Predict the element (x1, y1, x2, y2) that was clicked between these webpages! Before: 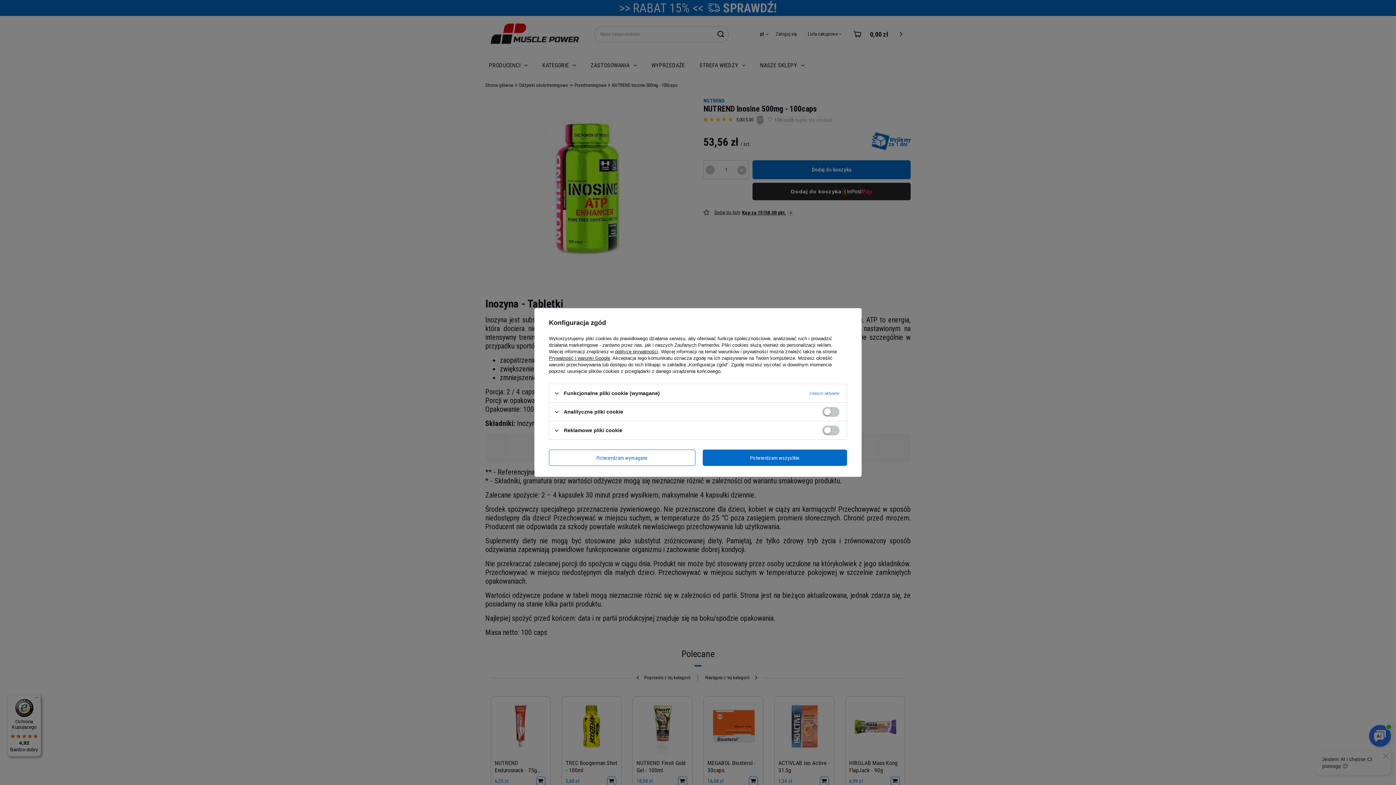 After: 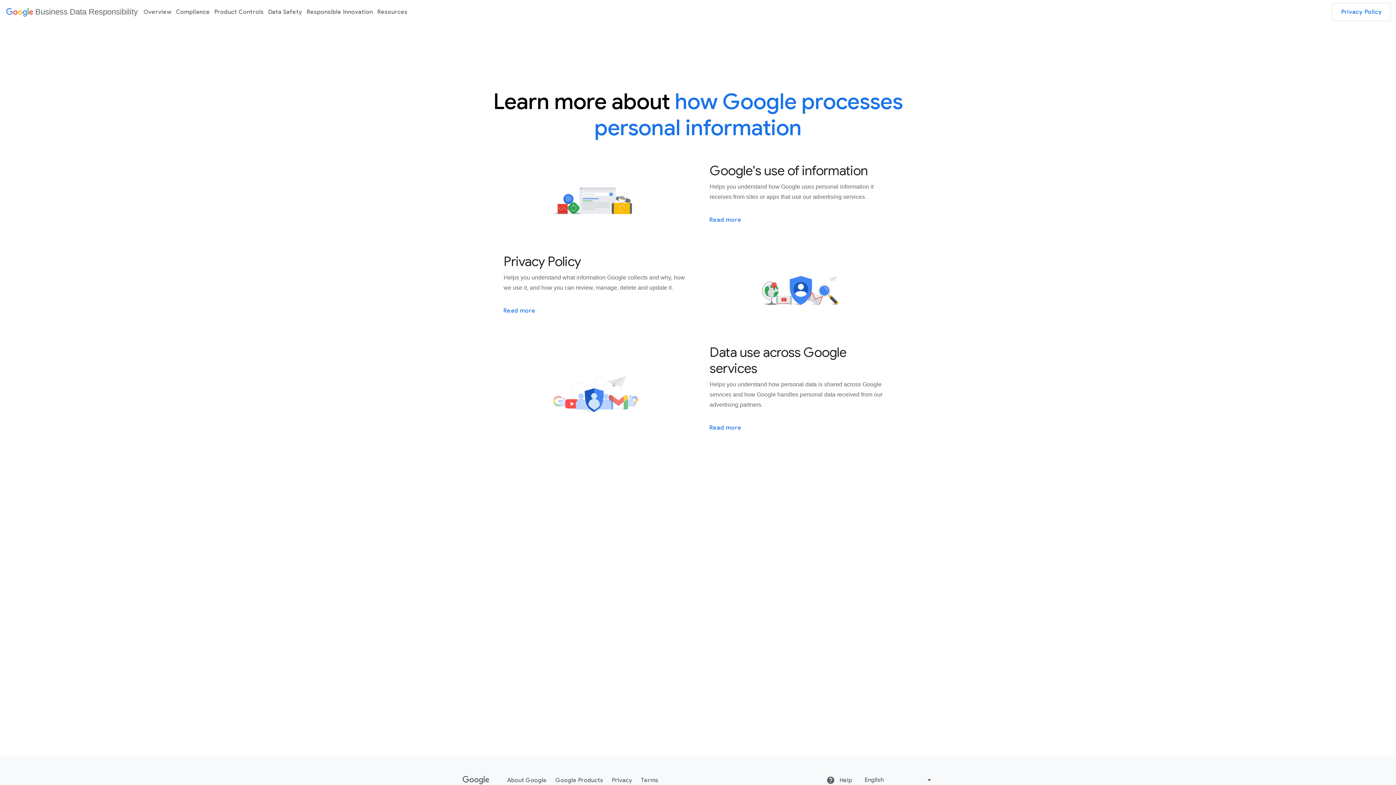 Action: bbox: (549, 355, 610, 361) label: Prywatność i warunki Google